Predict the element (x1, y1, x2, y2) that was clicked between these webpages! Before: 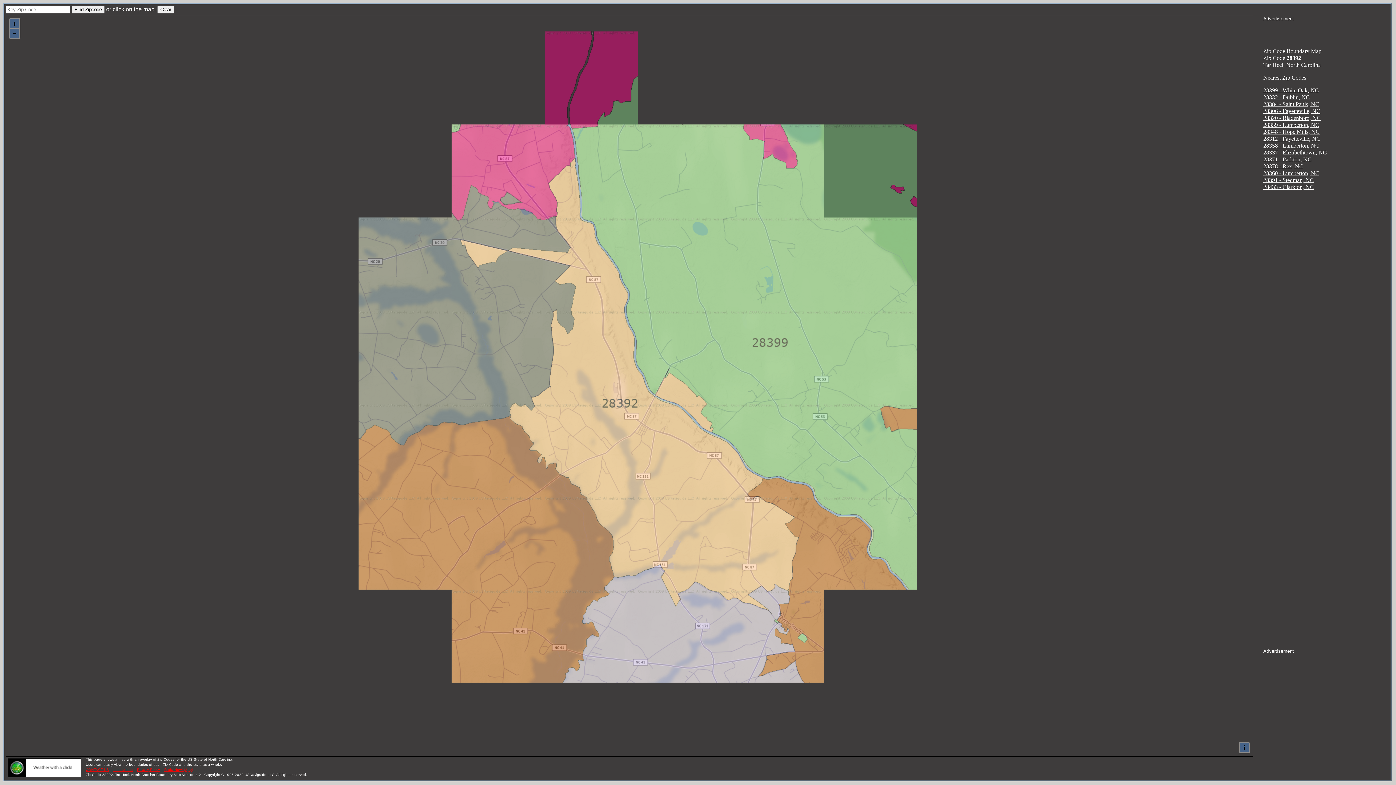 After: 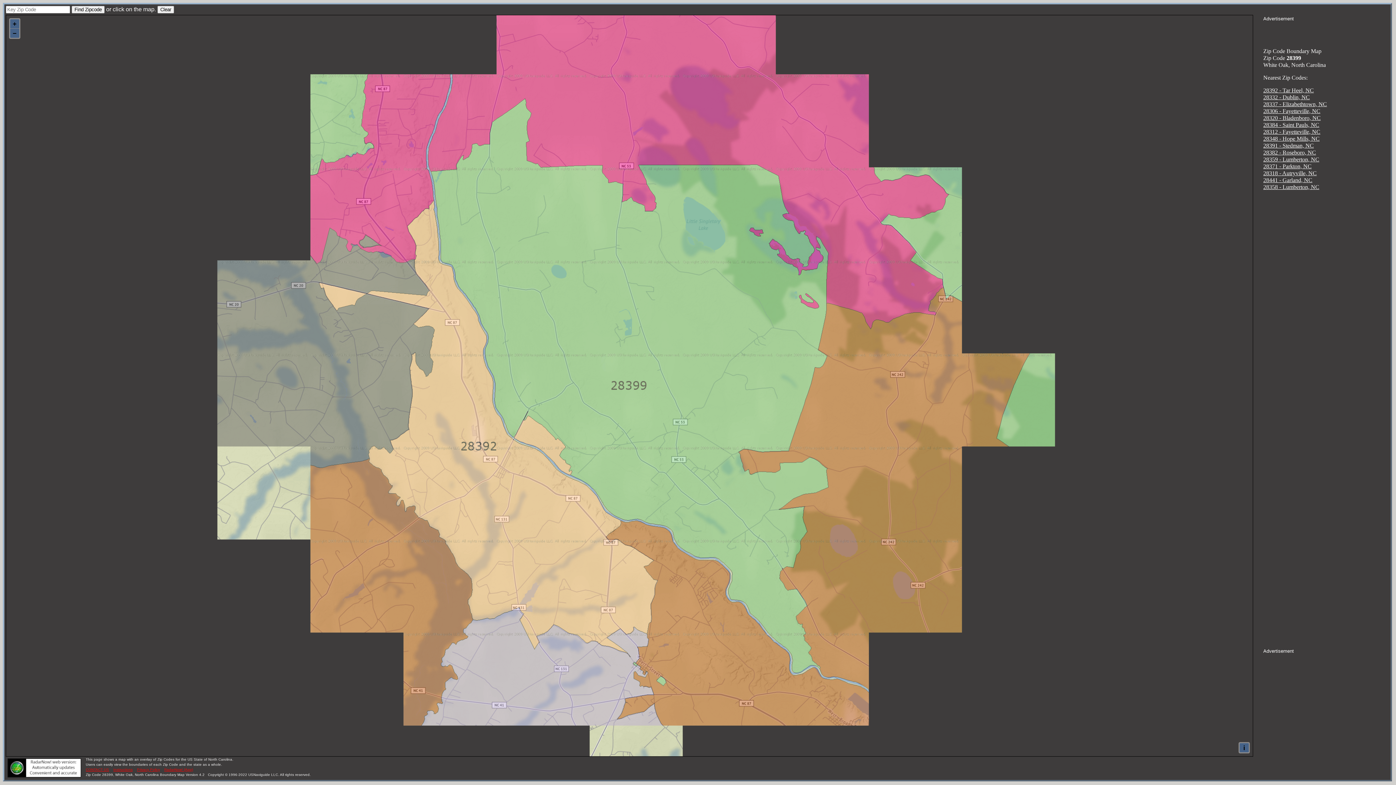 Action: bbox: (1263, 87, 1319, 93) label: 28399 - White Oak, NC